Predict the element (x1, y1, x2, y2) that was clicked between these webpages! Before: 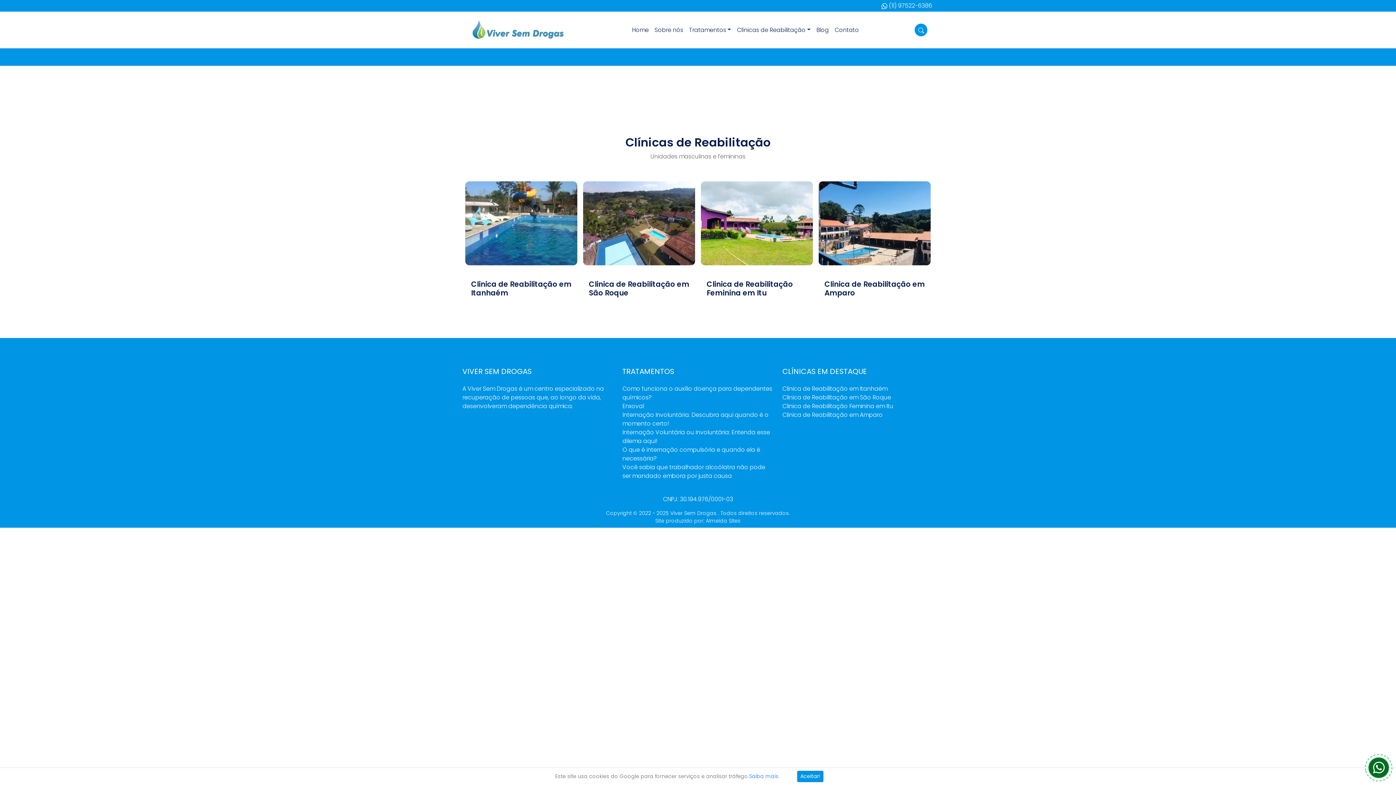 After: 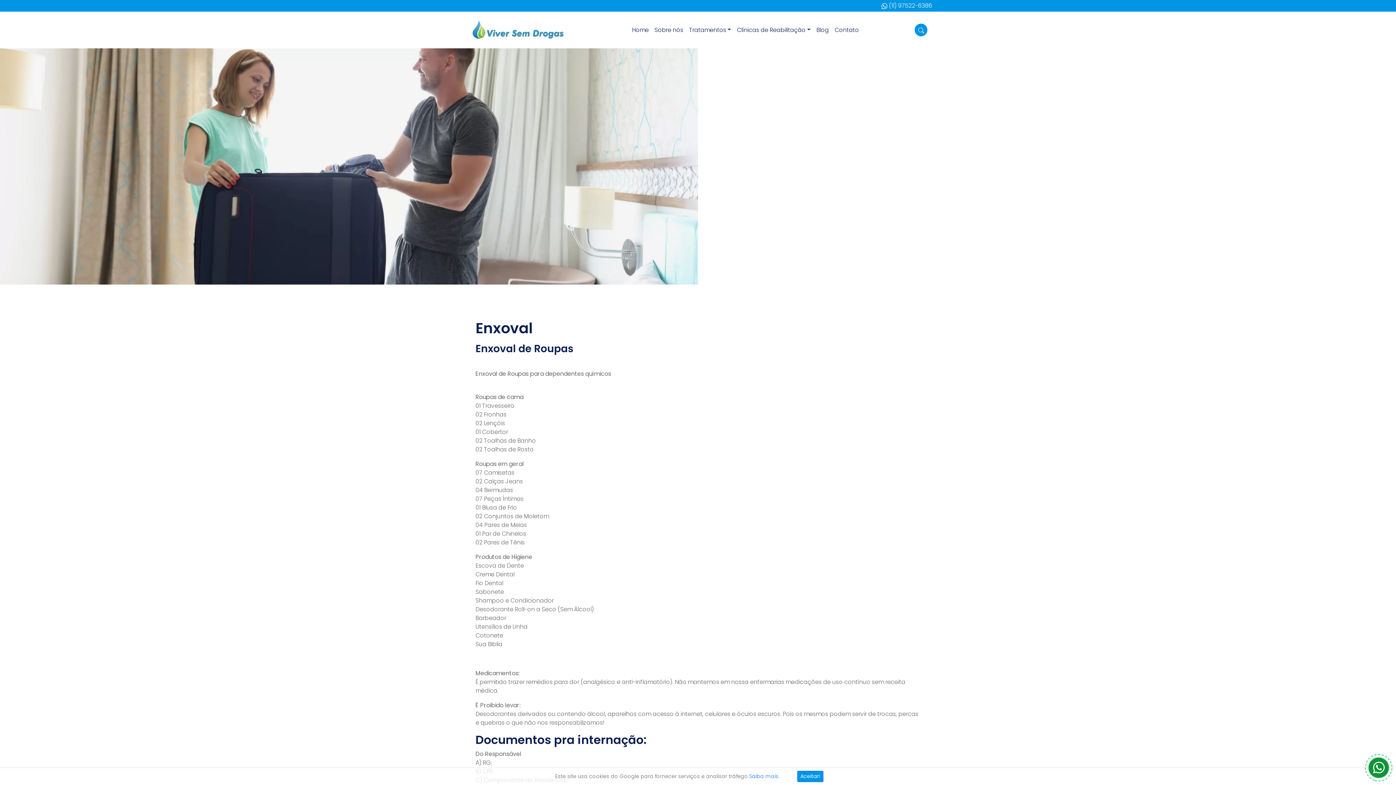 Action: label: Enxoval bbox: (622, 402, 644, 410)